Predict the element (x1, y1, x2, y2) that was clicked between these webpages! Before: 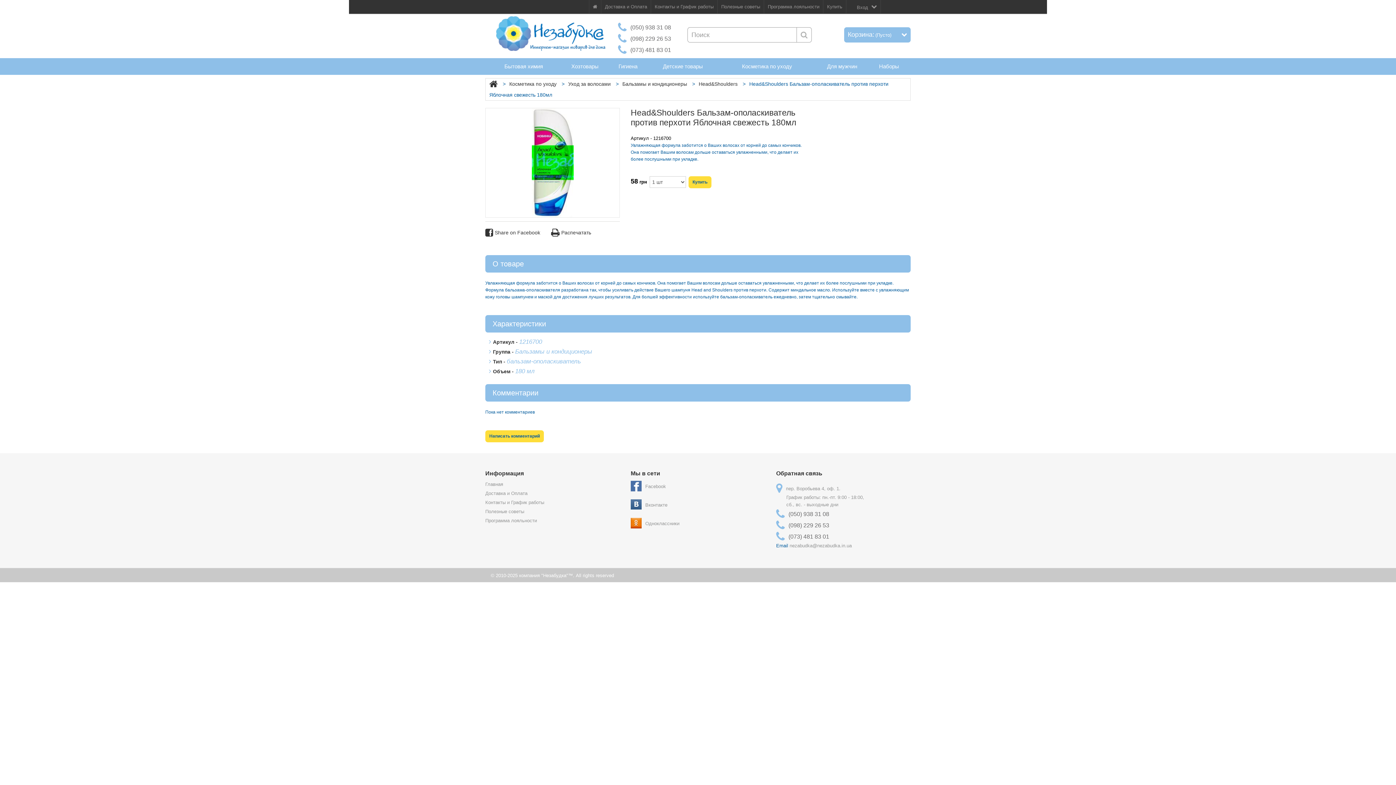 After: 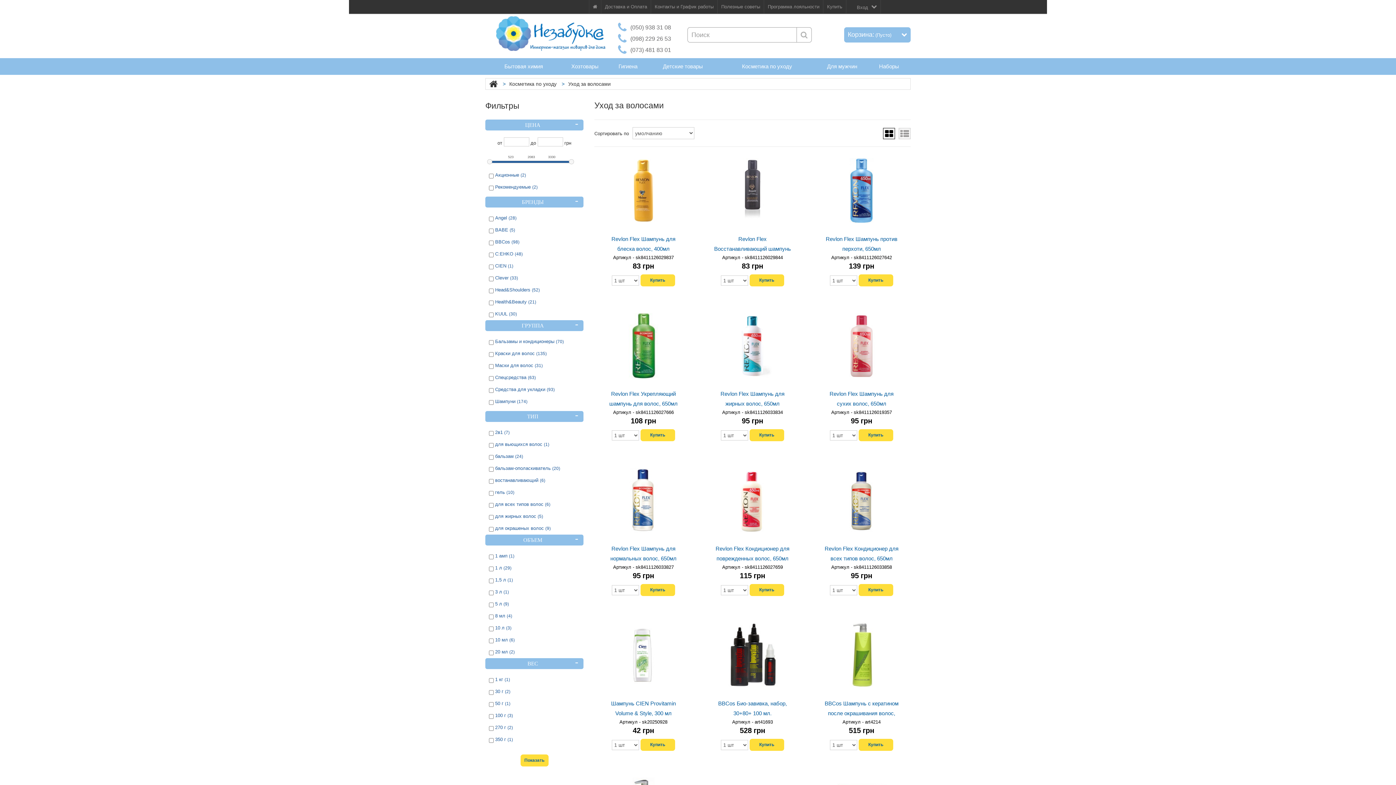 Action: bbox: (568, 81, 610, 86) label: Уход за волосами